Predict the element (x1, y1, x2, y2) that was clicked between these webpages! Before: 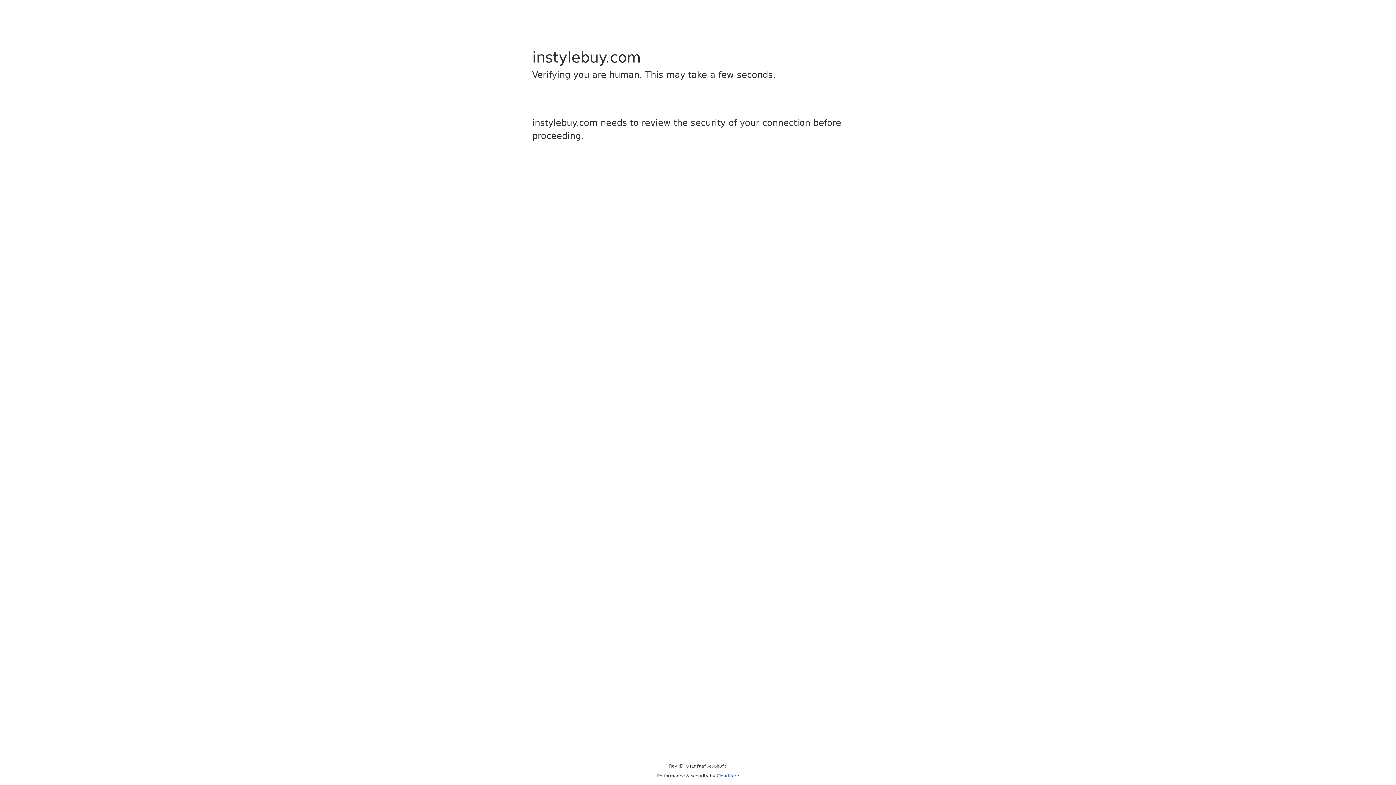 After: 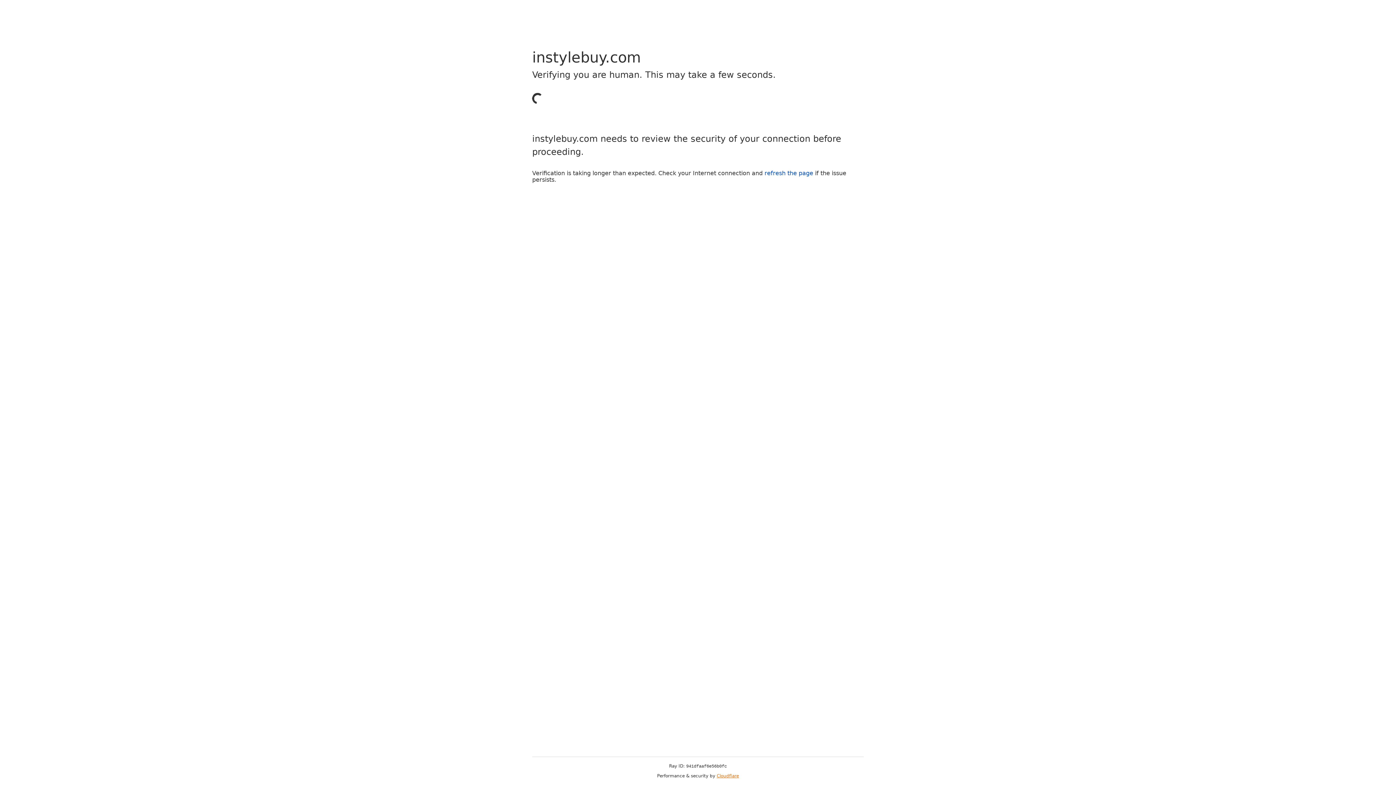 Action: bbox: (716, 773, 739, 778) label: Cloudflare